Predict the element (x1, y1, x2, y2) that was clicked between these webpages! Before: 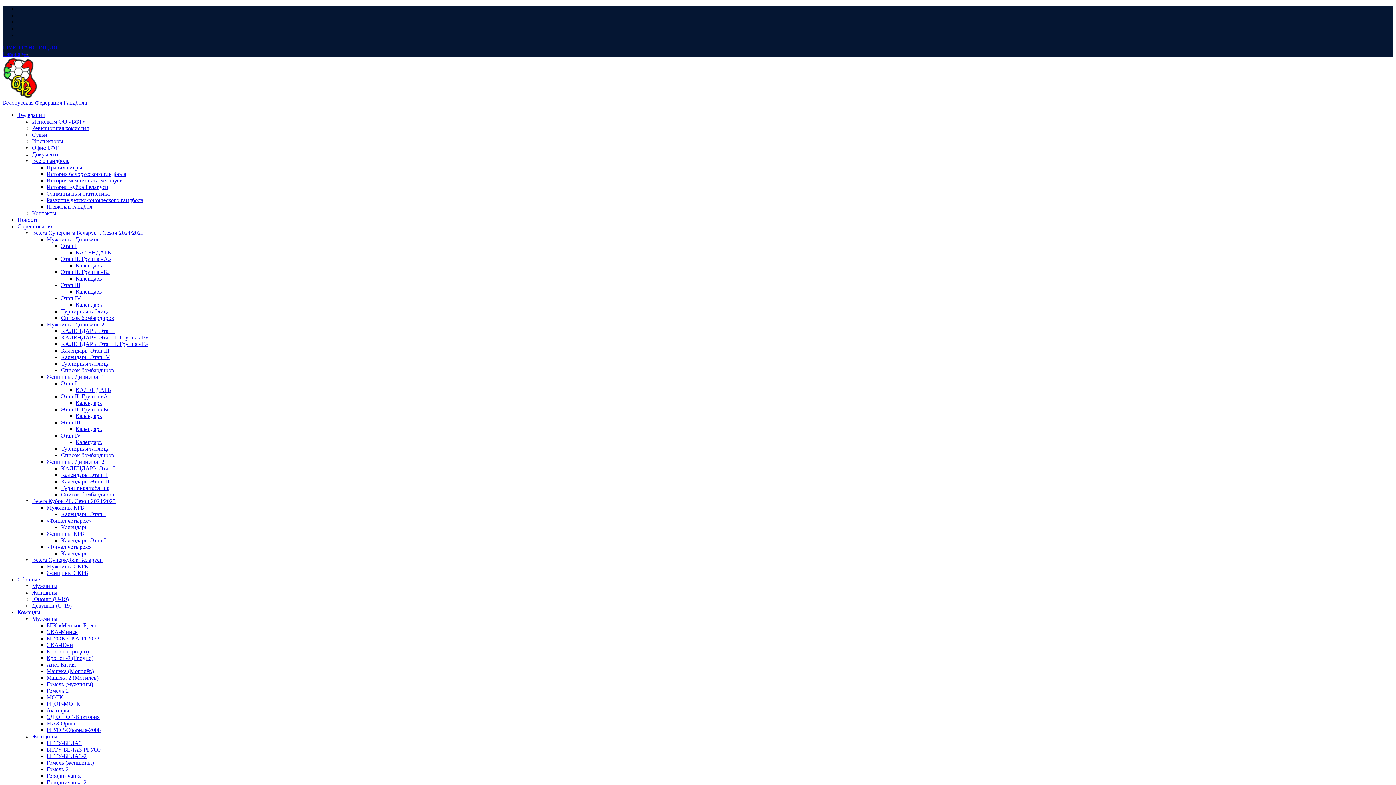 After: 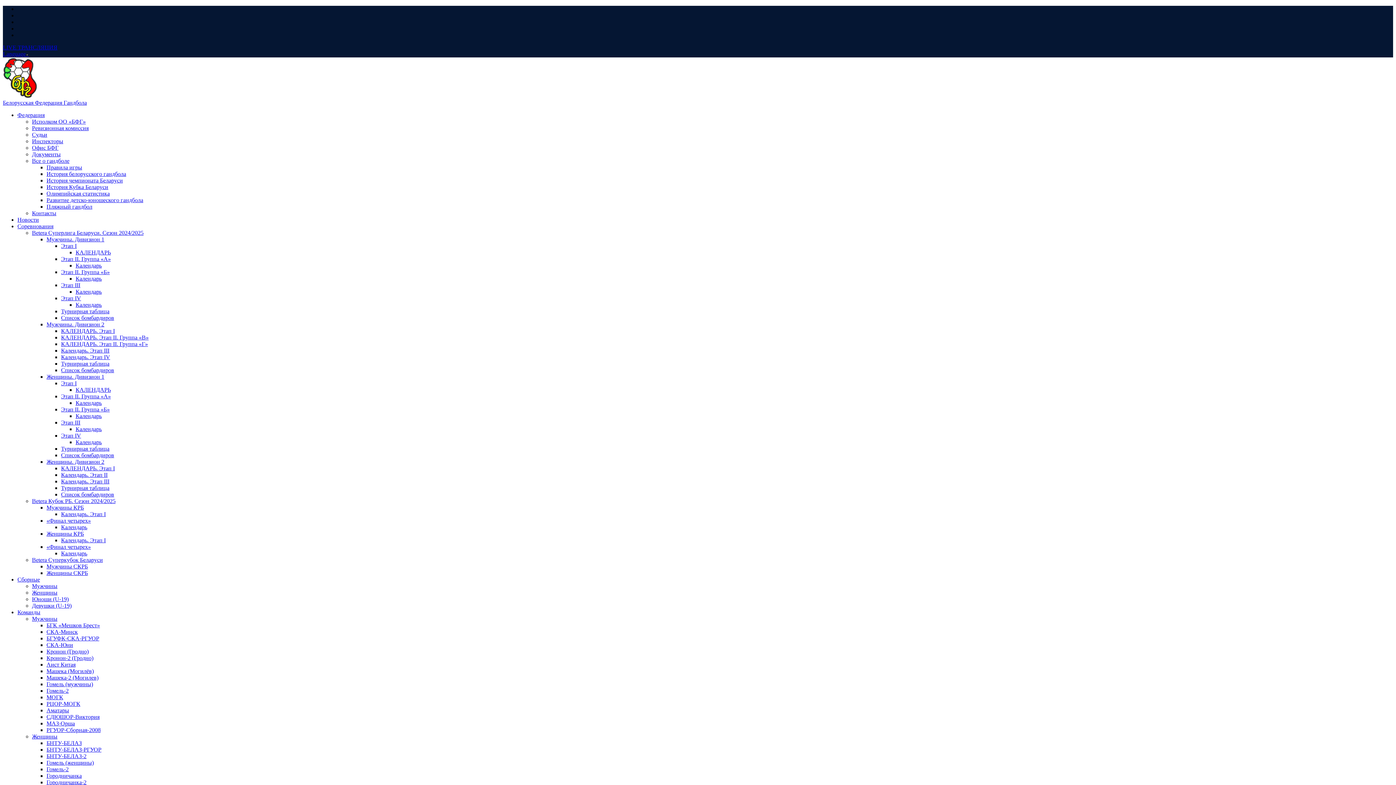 Action: label: «Финал четырех» bbox: (46, 544, 90, 550)